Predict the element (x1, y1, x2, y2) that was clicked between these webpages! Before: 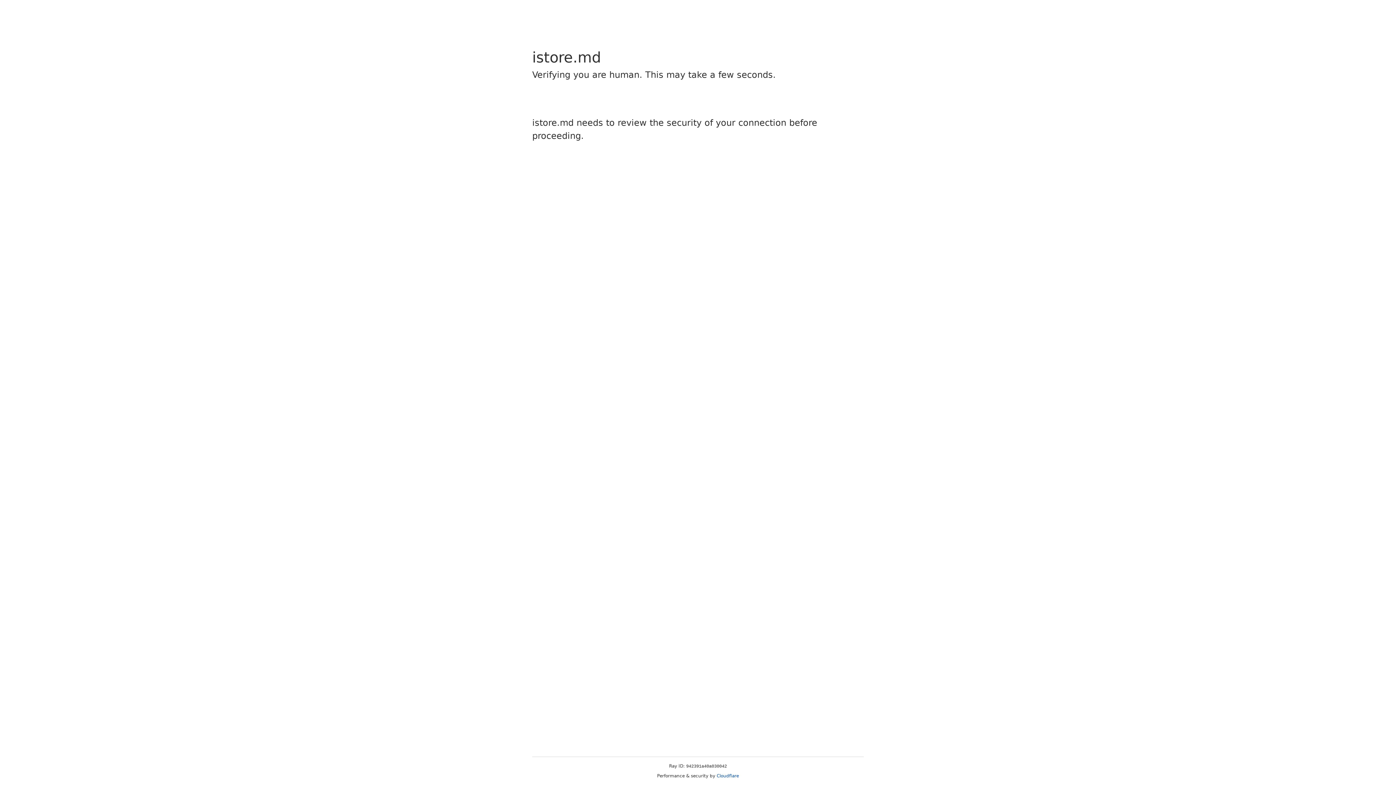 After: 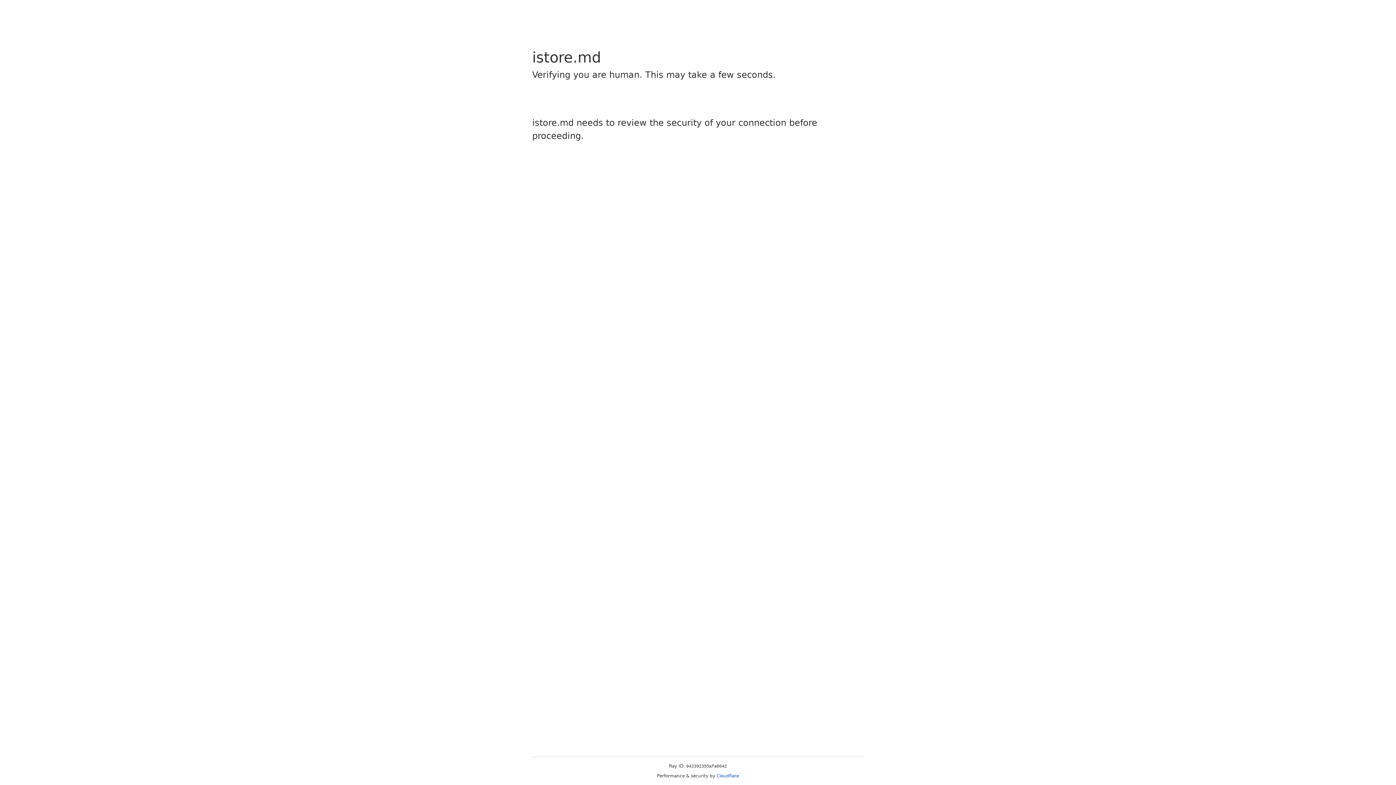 Action: label: Cloudflare bbox: (716, 773, 739, 778)